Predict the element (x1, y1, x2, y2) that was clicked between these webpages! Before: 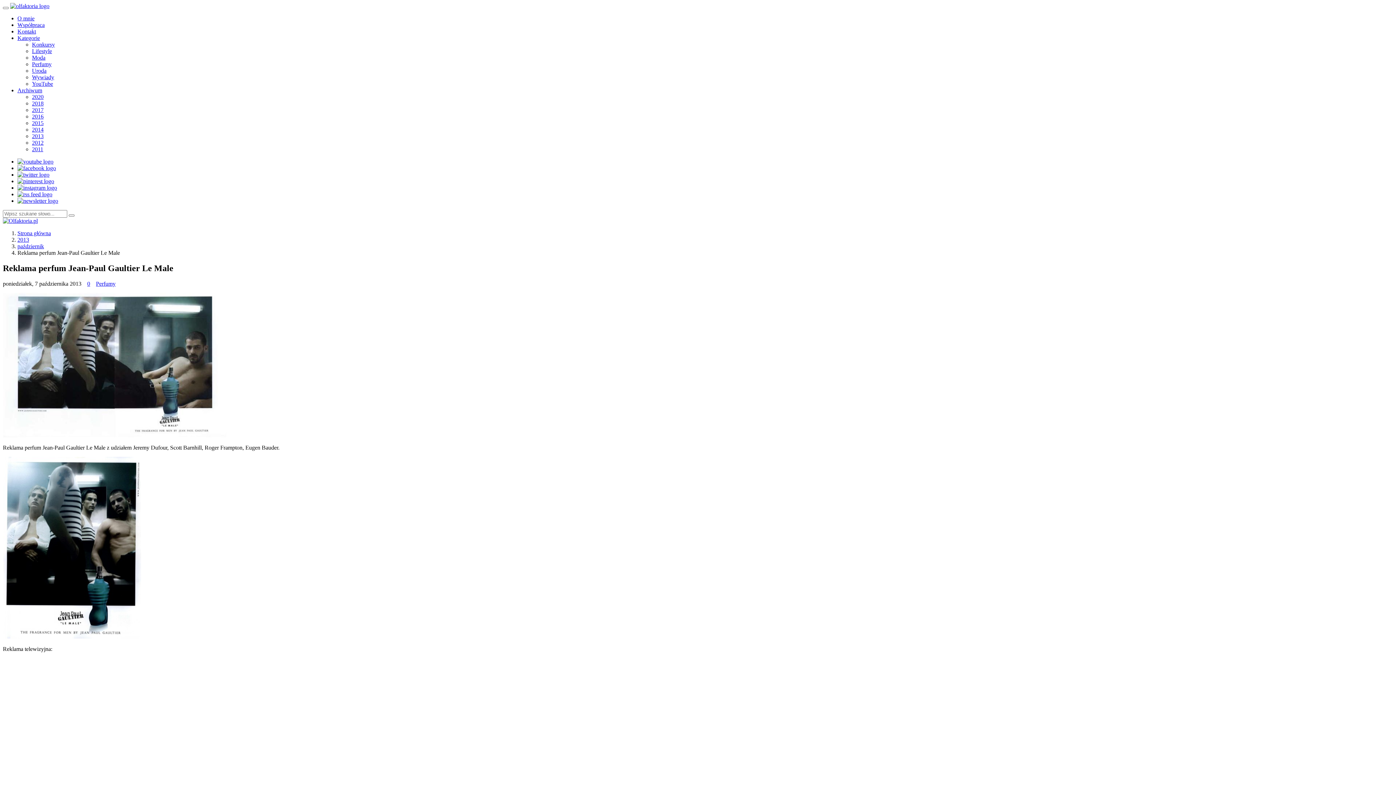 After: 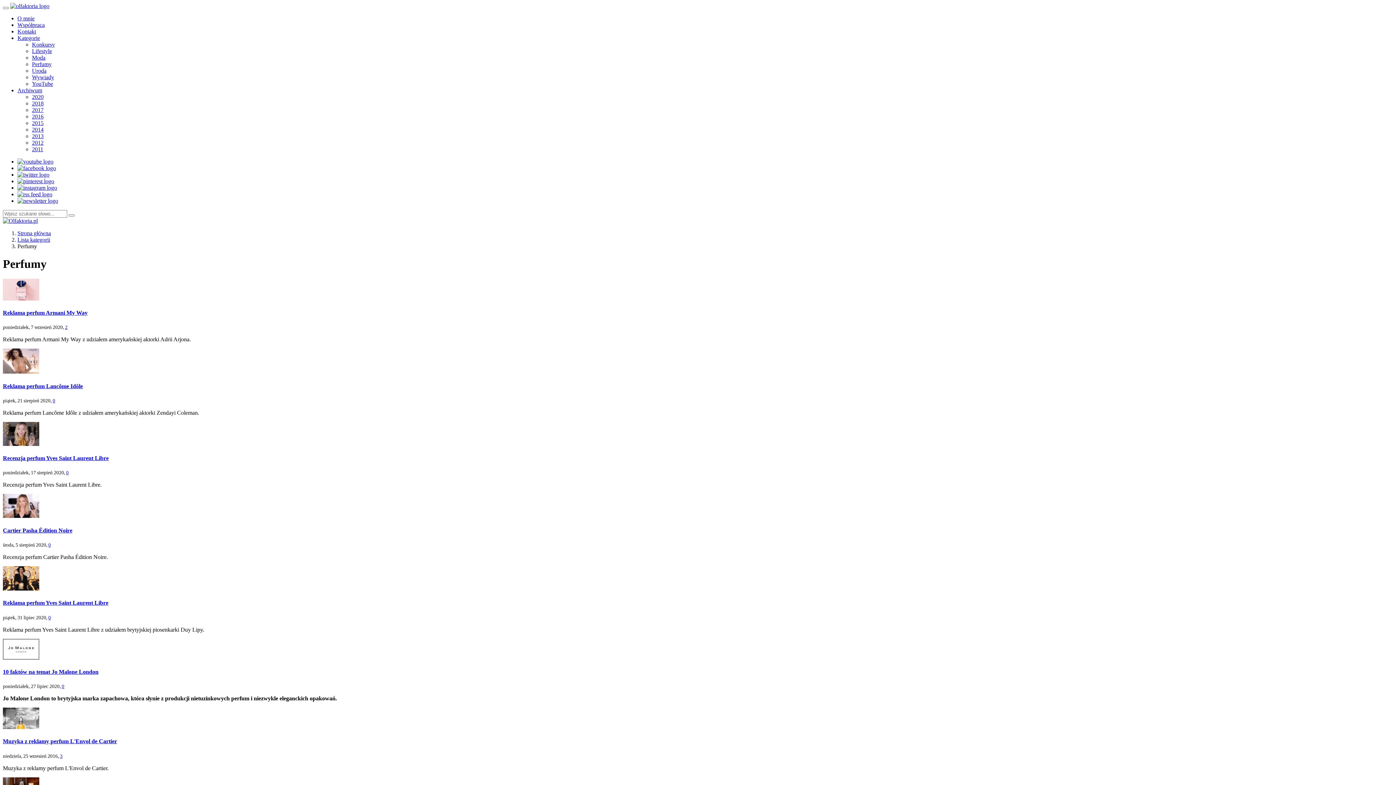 Action: bbox: (32, 61, 51, 67) label: Perfumy